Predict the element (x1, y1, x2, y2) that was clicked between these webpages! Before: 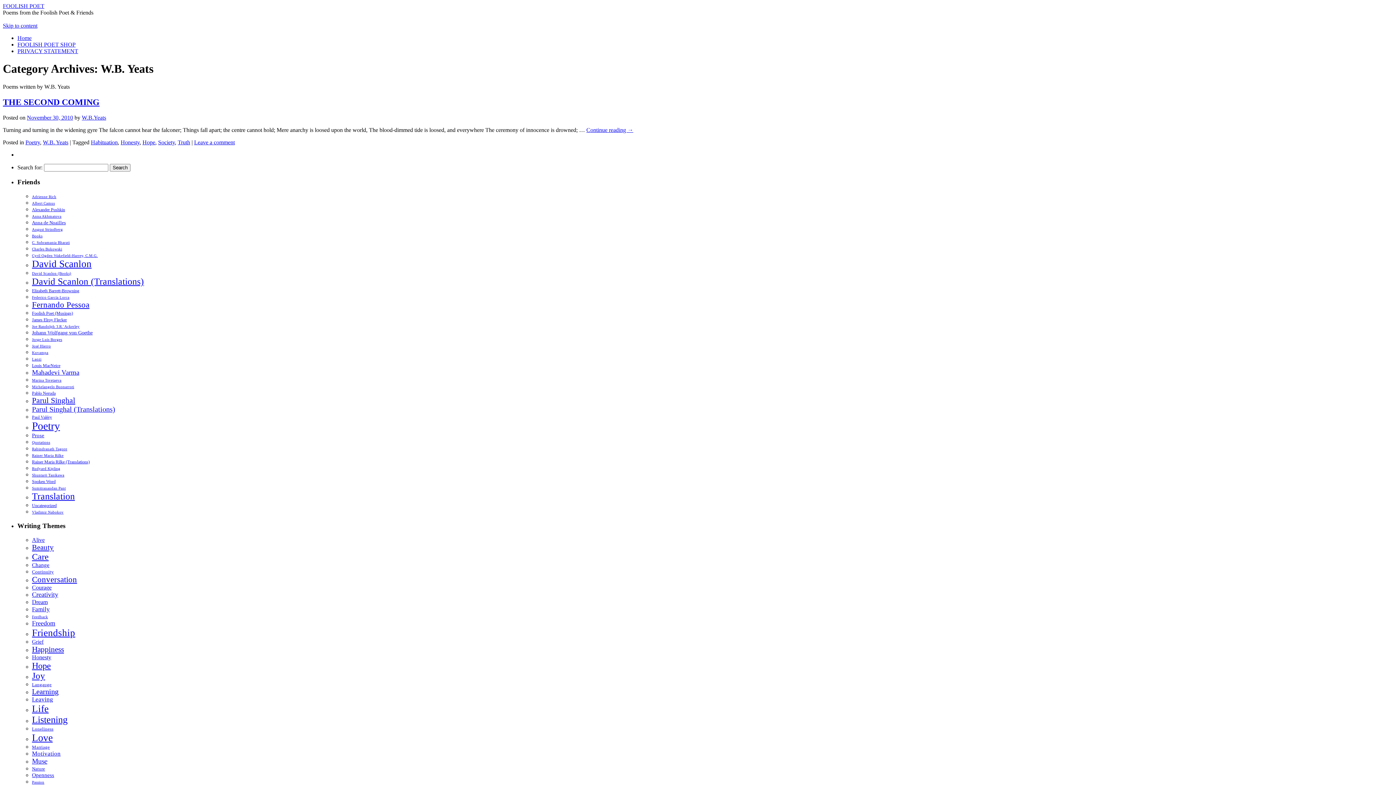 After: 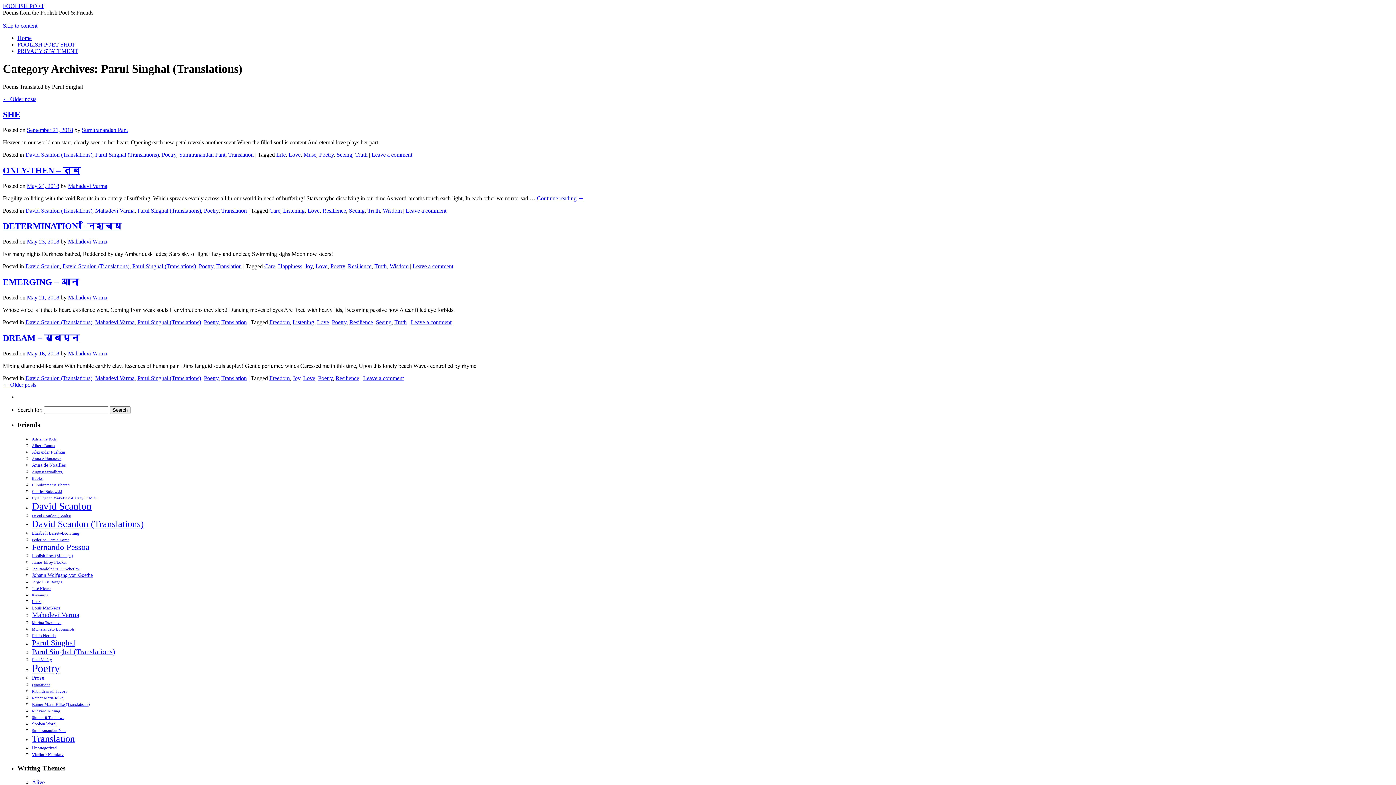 Action: bbox: (32, 405, 115, 413) label: Parul Singhal (Translations) (25 items)